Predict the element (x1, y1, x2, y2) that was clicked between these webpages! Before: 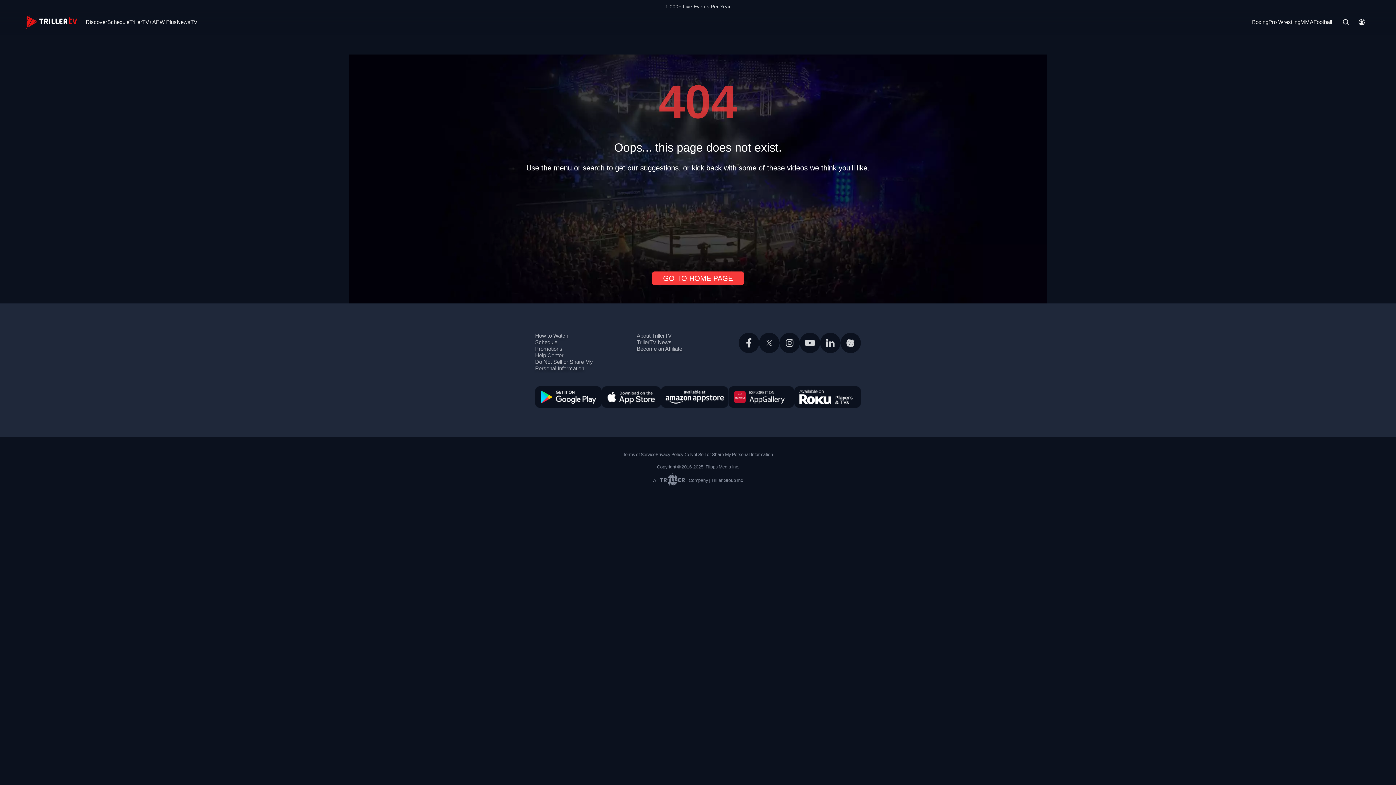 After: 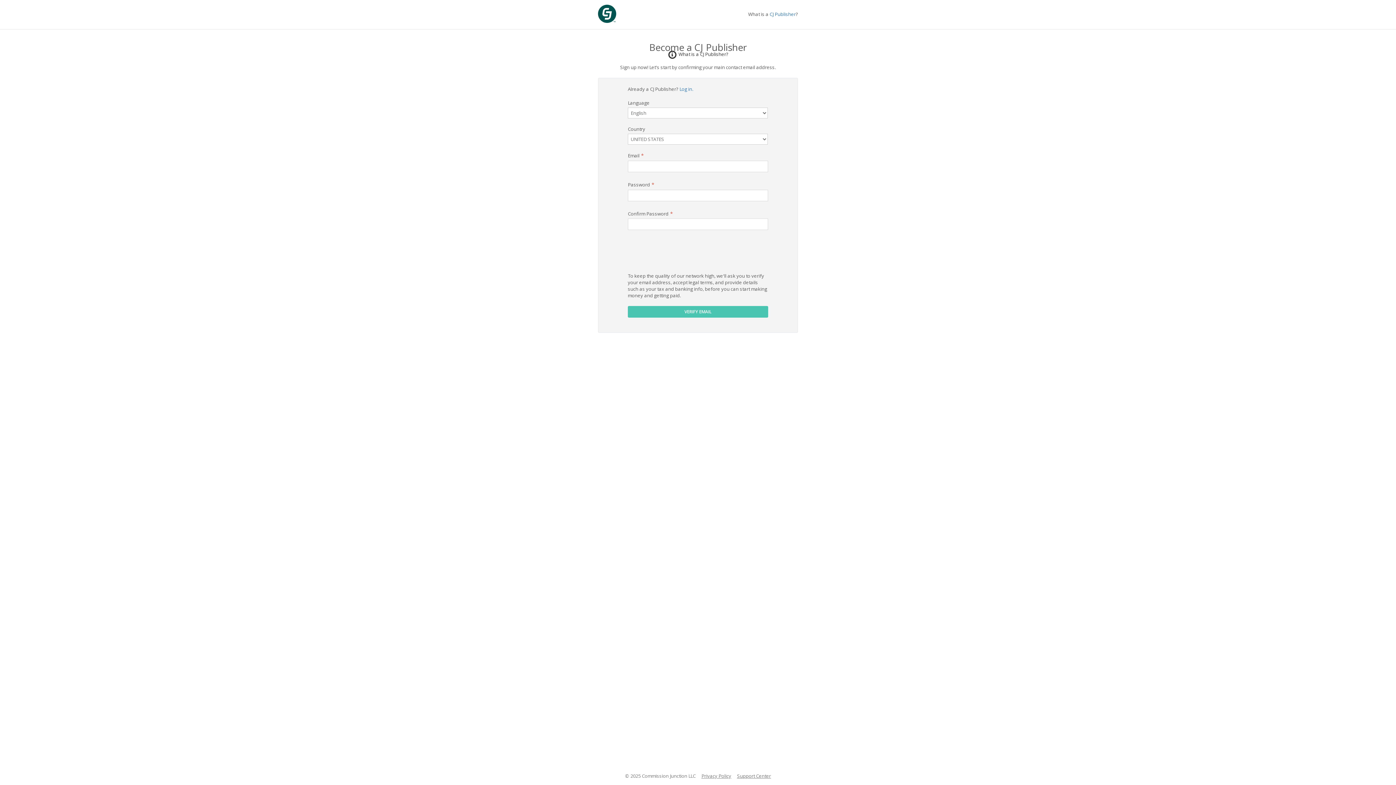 Action: bbox: (636, 345, 682, 352) label: Become an Affiliate